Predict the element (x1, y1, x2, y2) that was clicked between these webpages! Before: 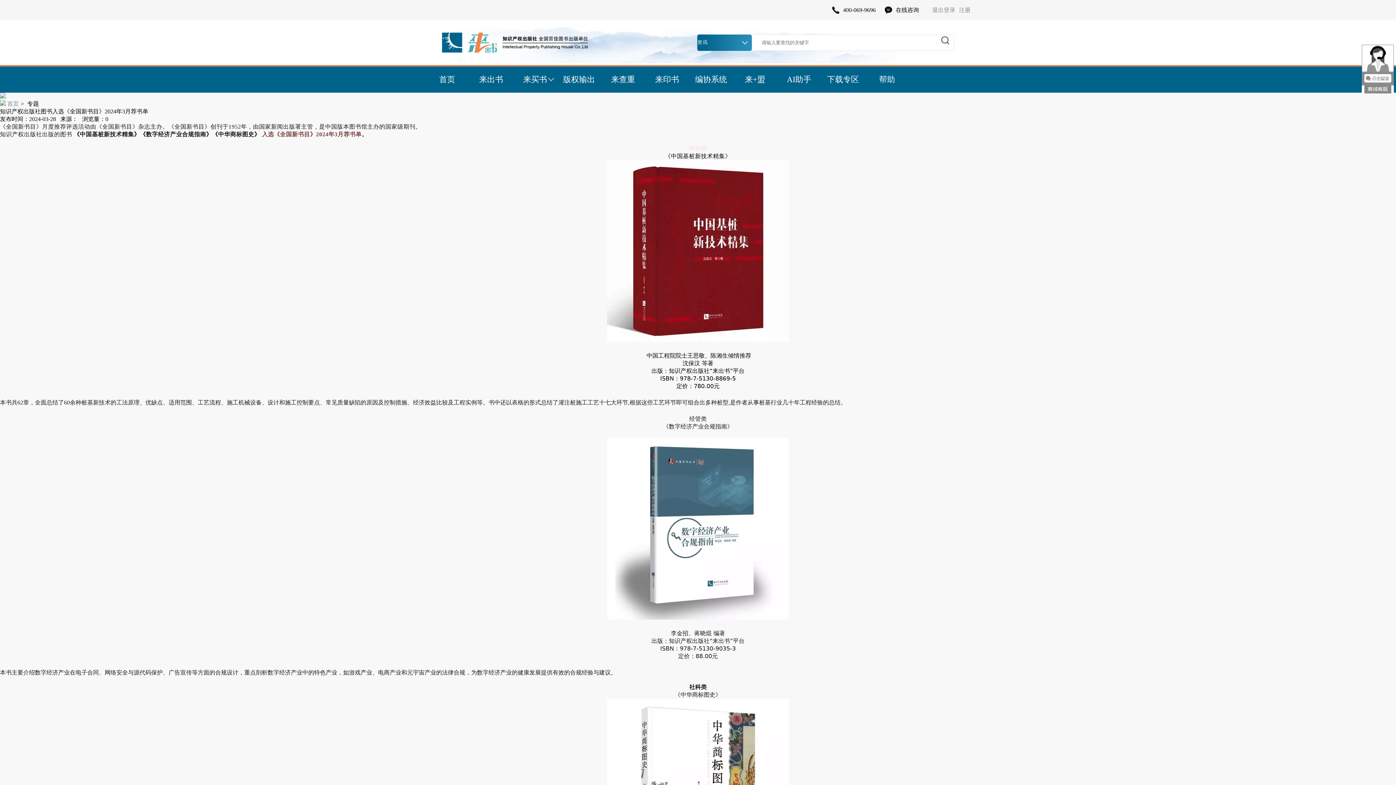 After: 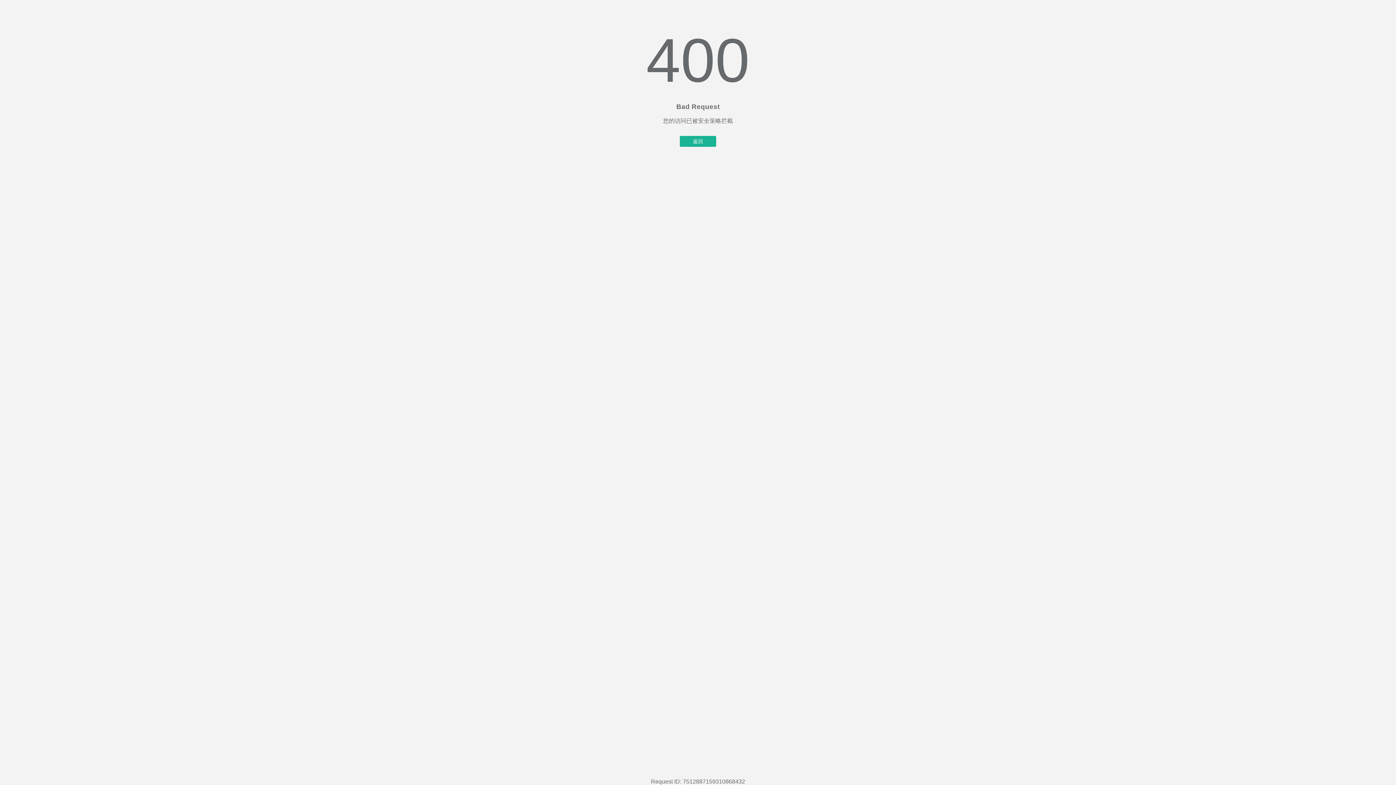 Action: label: 退出 bbox: (932, 6, 944, 13)